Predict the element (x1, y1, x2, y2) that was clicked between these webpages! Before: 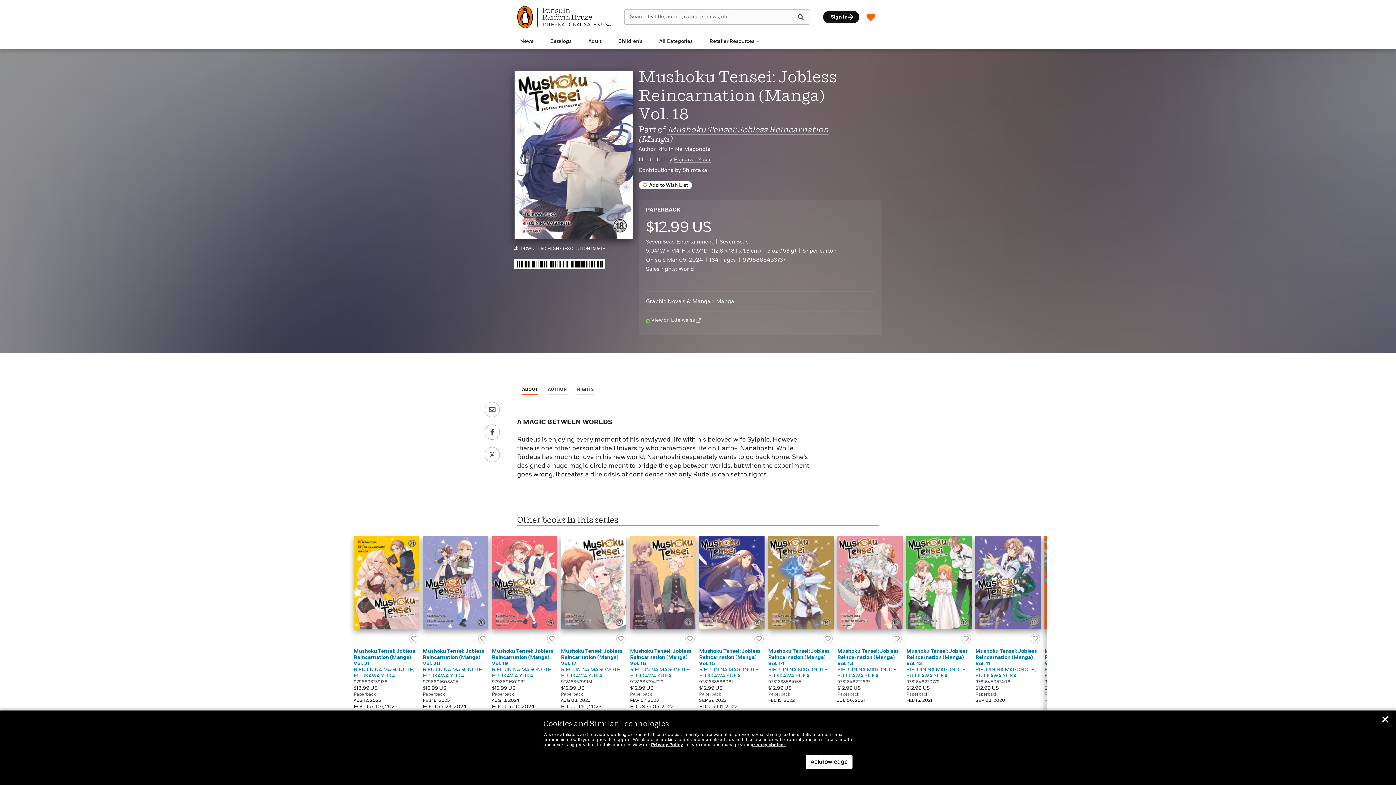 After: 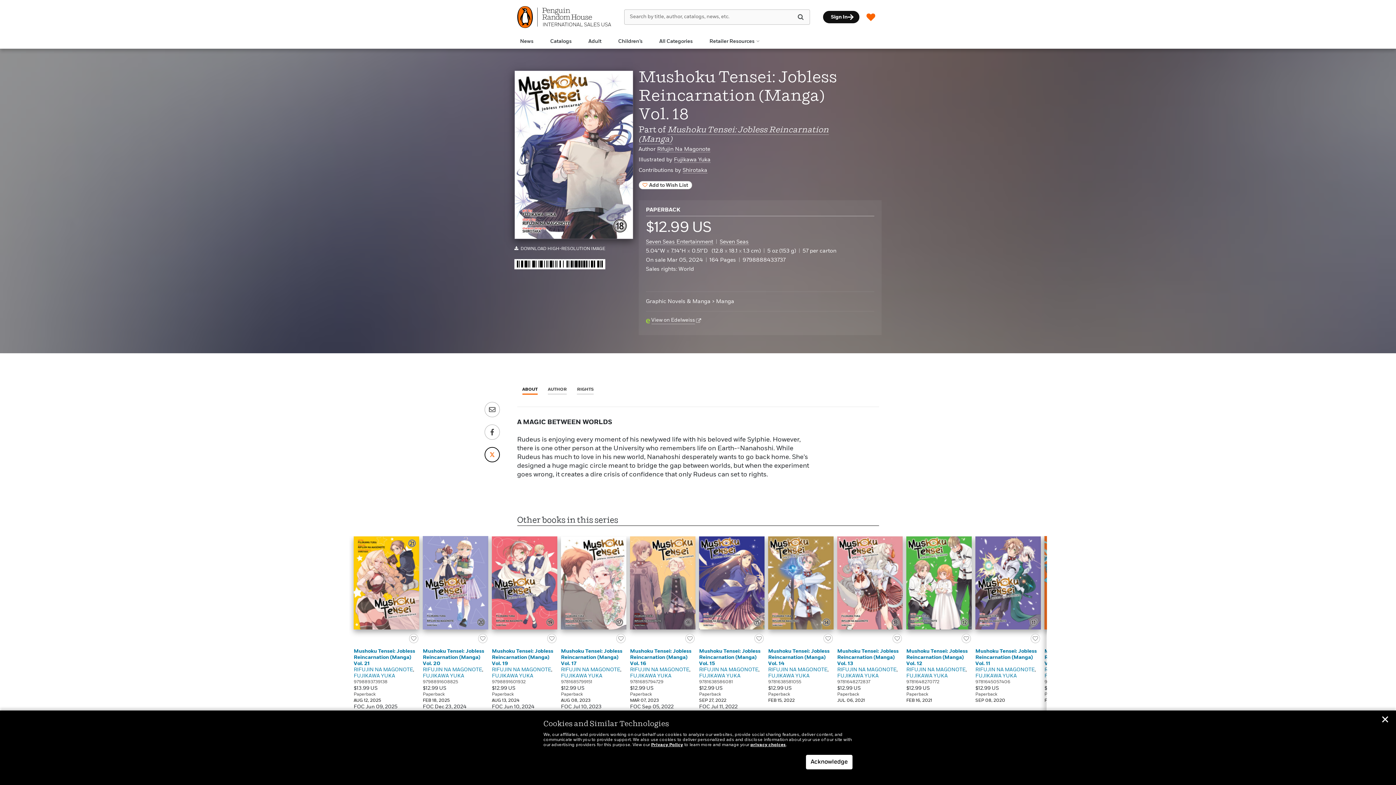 Action: bbox: (480, 447, 503, 462) label: Share via Twitter